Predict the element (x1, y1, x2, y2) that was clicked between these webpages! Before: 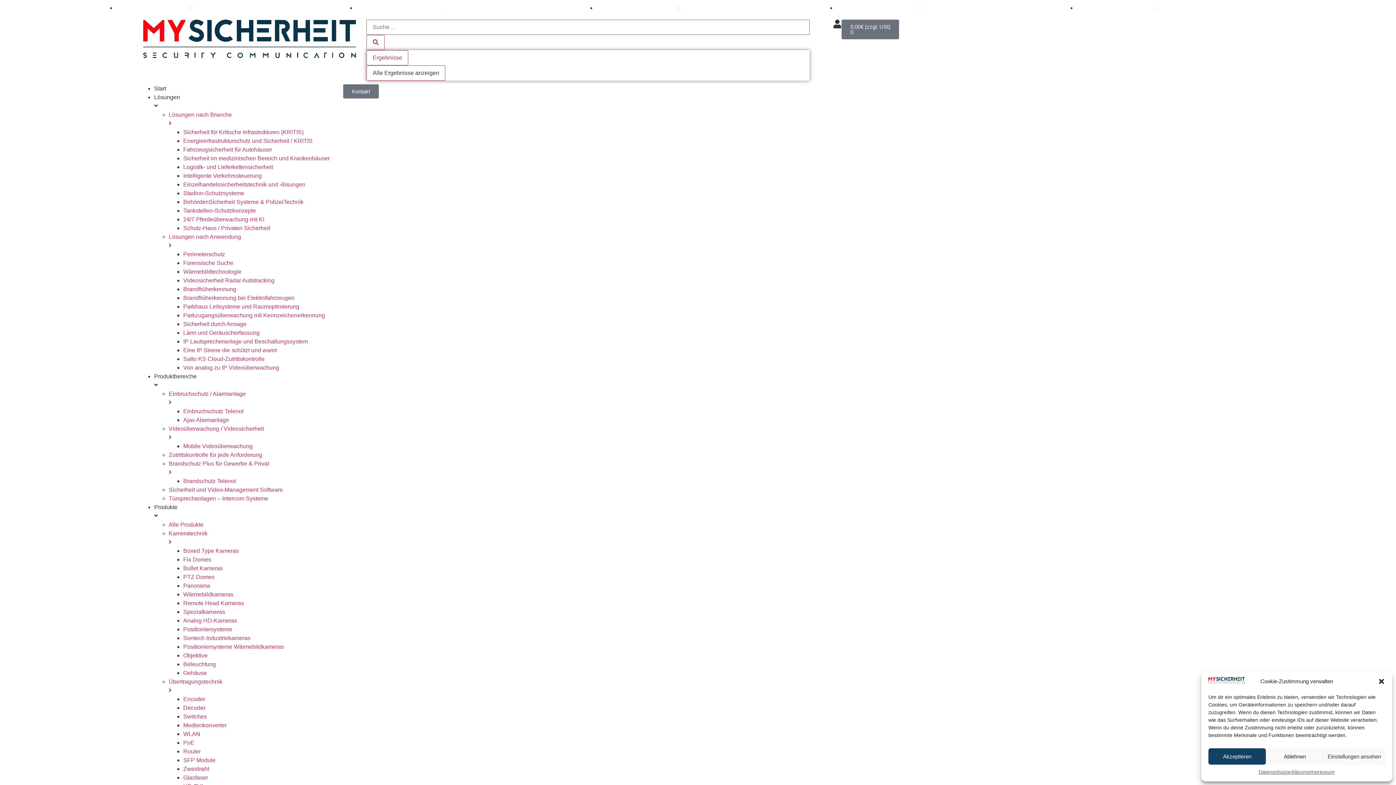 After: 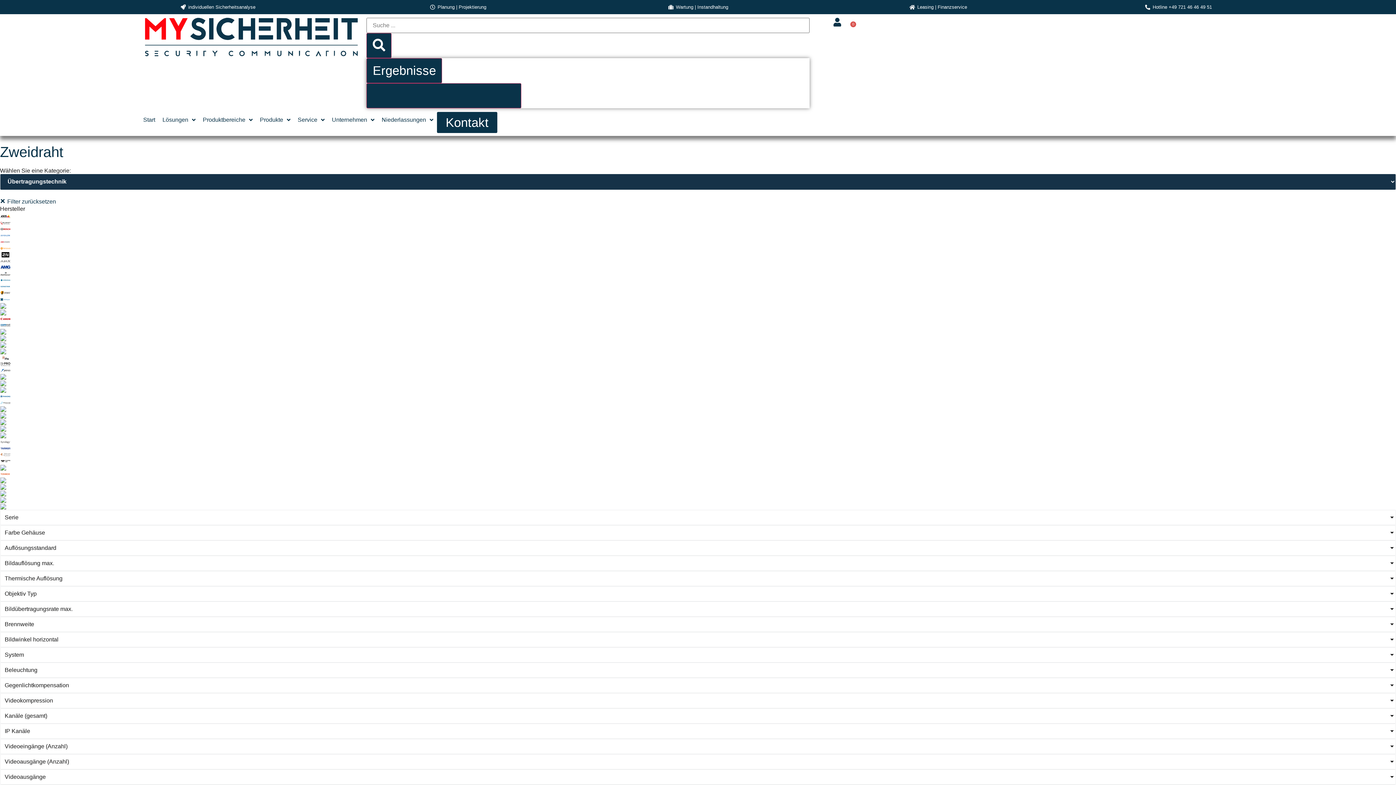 Action: label: Zweidraht bbox: (183, 765, 343, 773)